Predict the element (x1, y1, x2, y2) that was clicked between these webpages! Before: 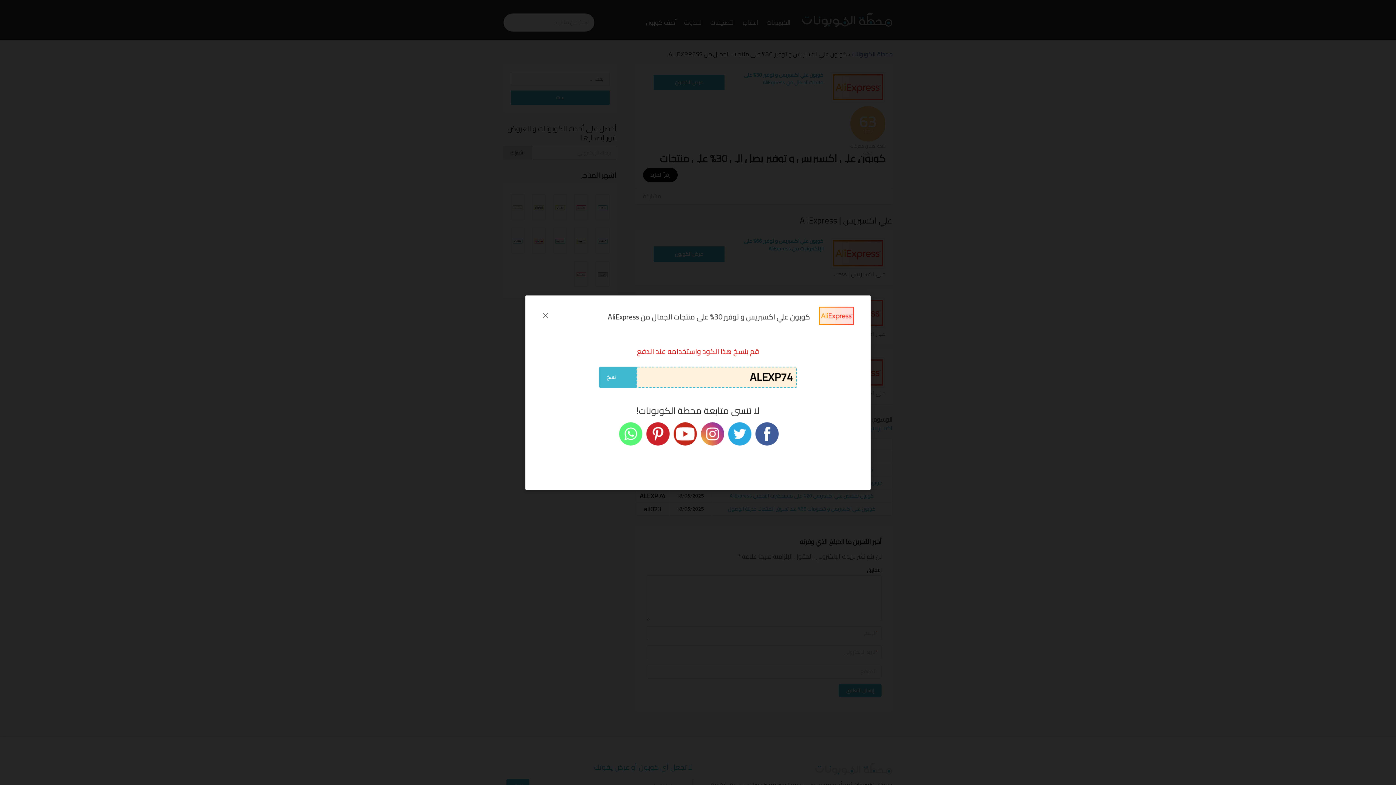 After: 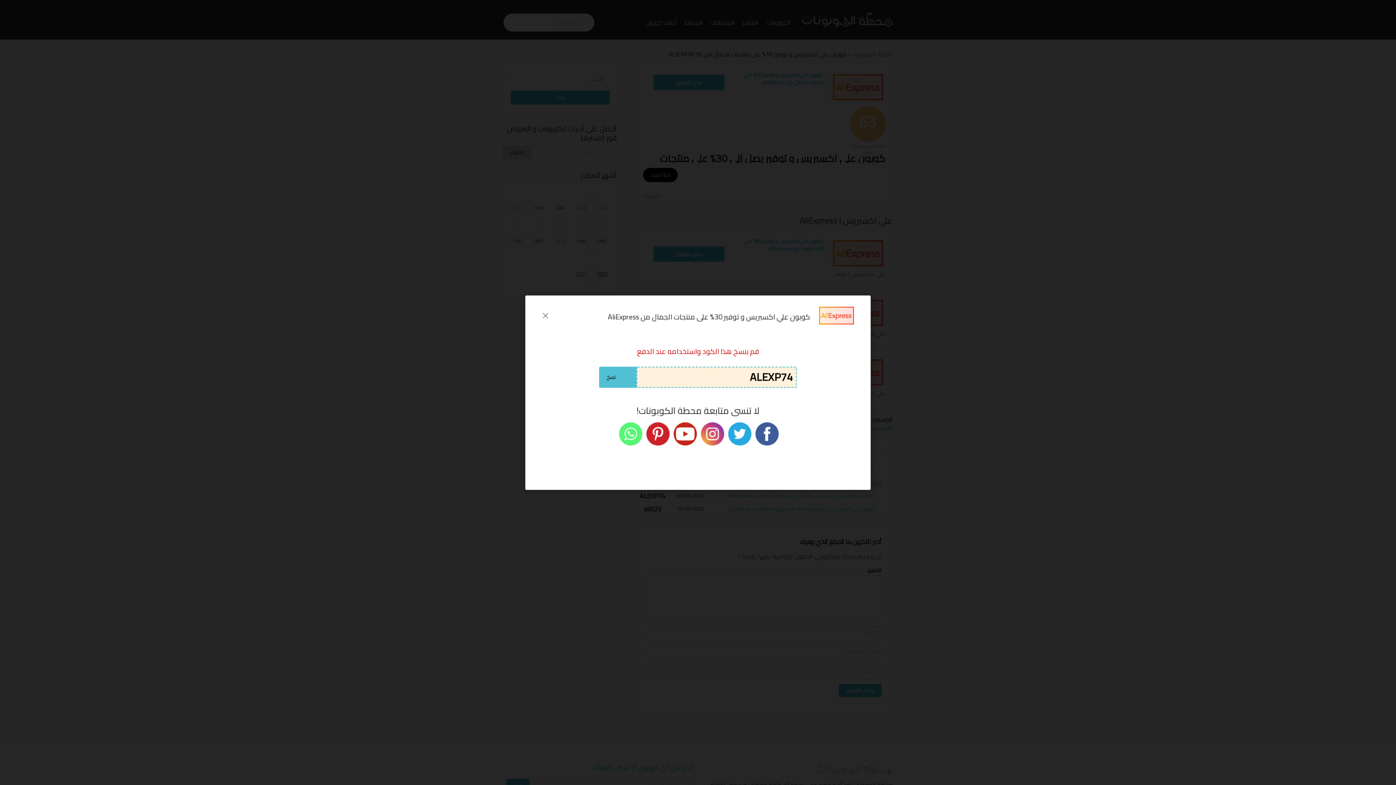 Action: label: نسخ bbox: (599, 367, 636, 388)